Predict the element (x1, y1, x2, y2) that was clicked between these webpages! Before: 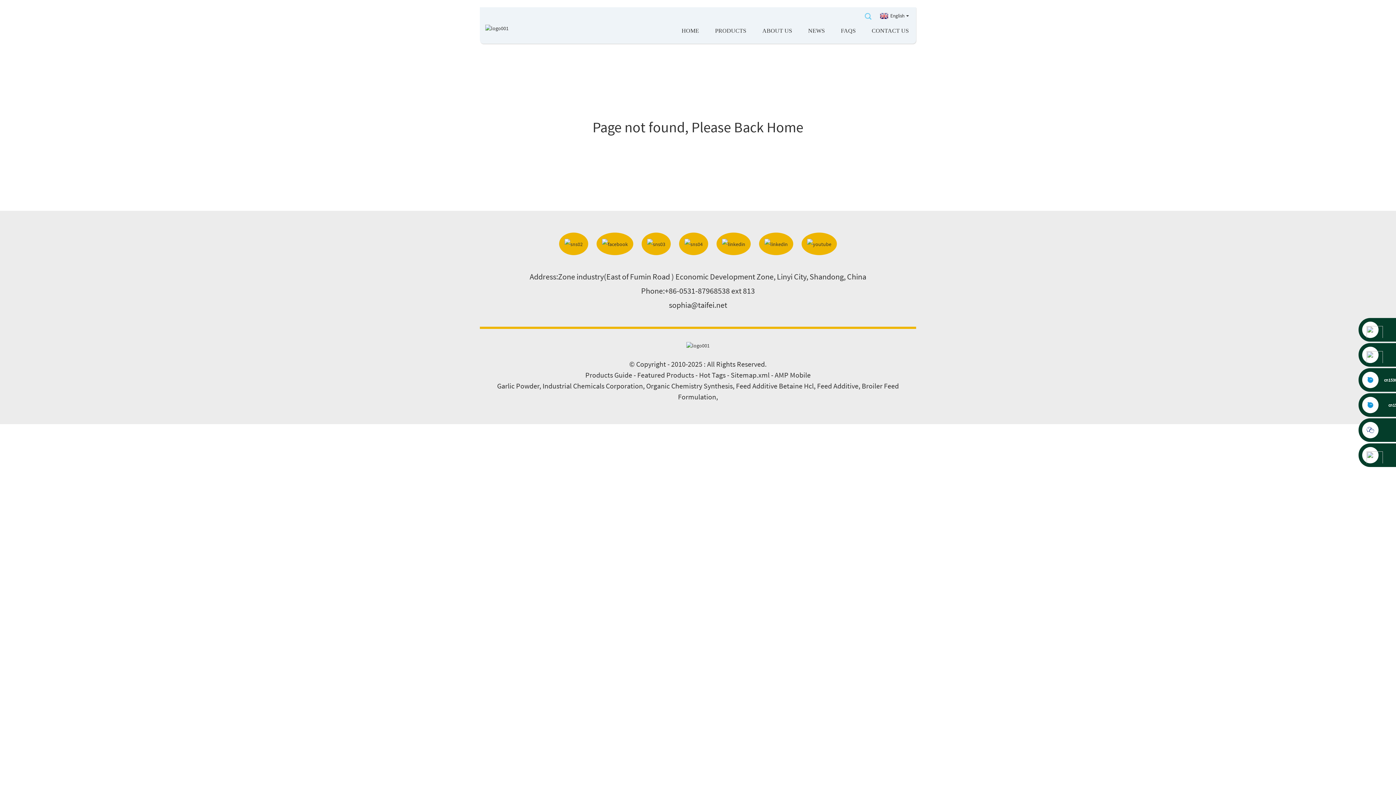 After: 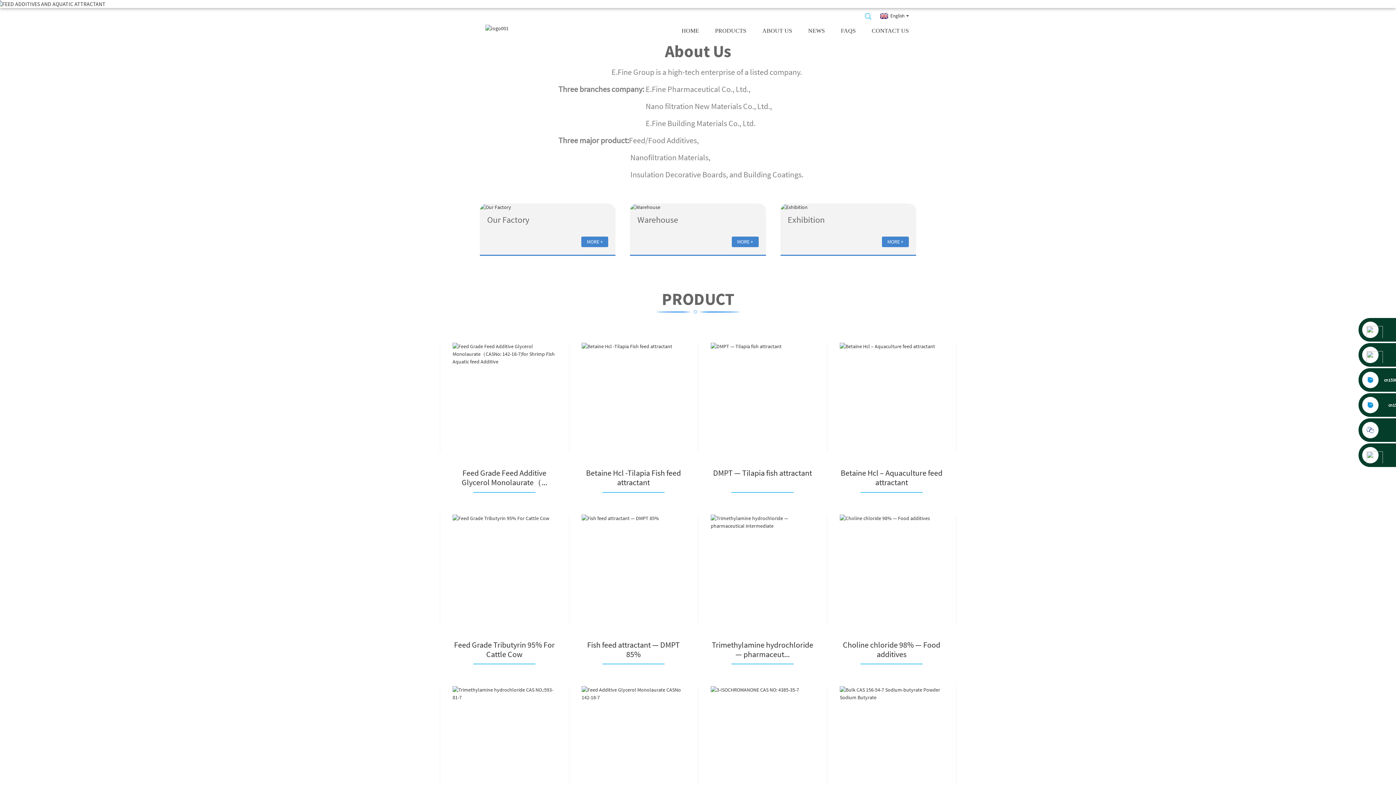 Action: bbox: (674, 23, 706, 43) label: HOME